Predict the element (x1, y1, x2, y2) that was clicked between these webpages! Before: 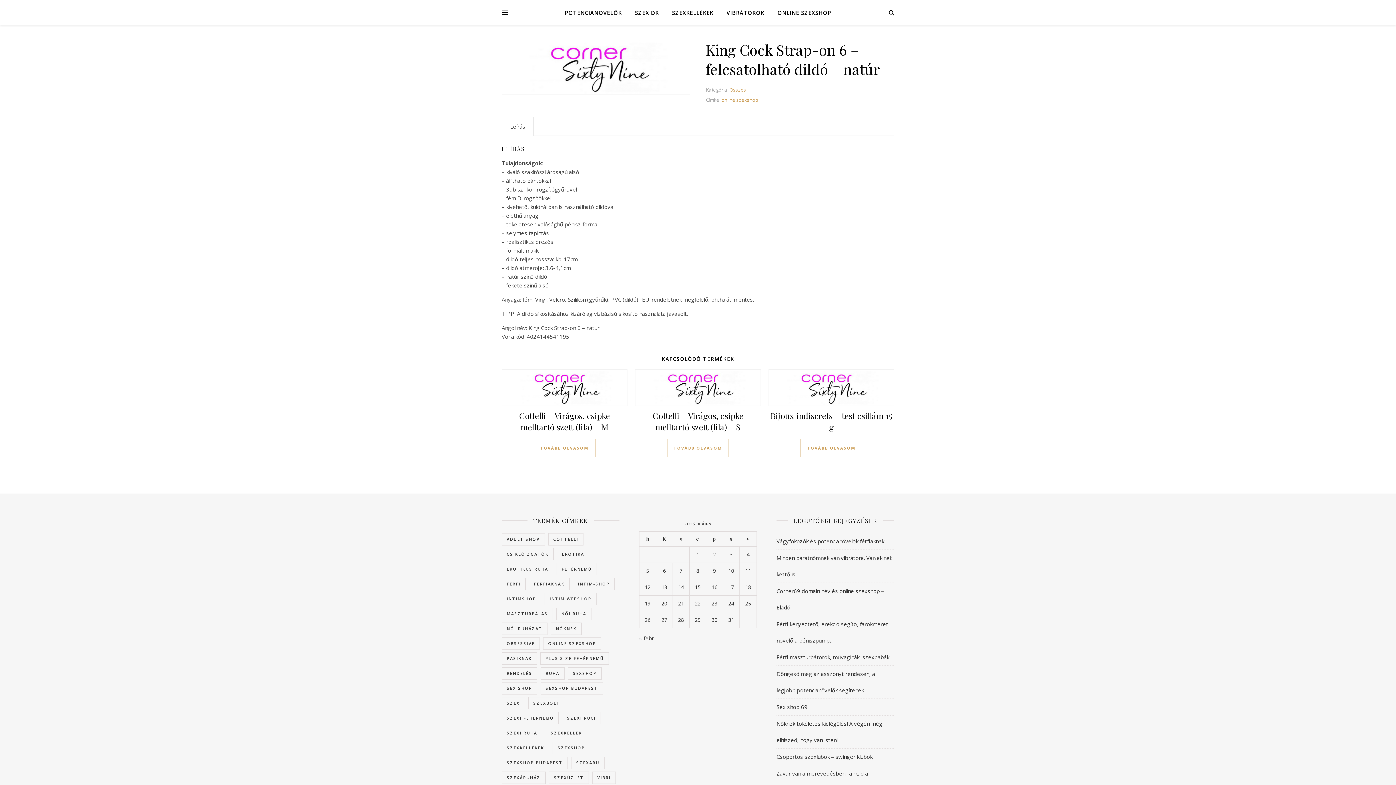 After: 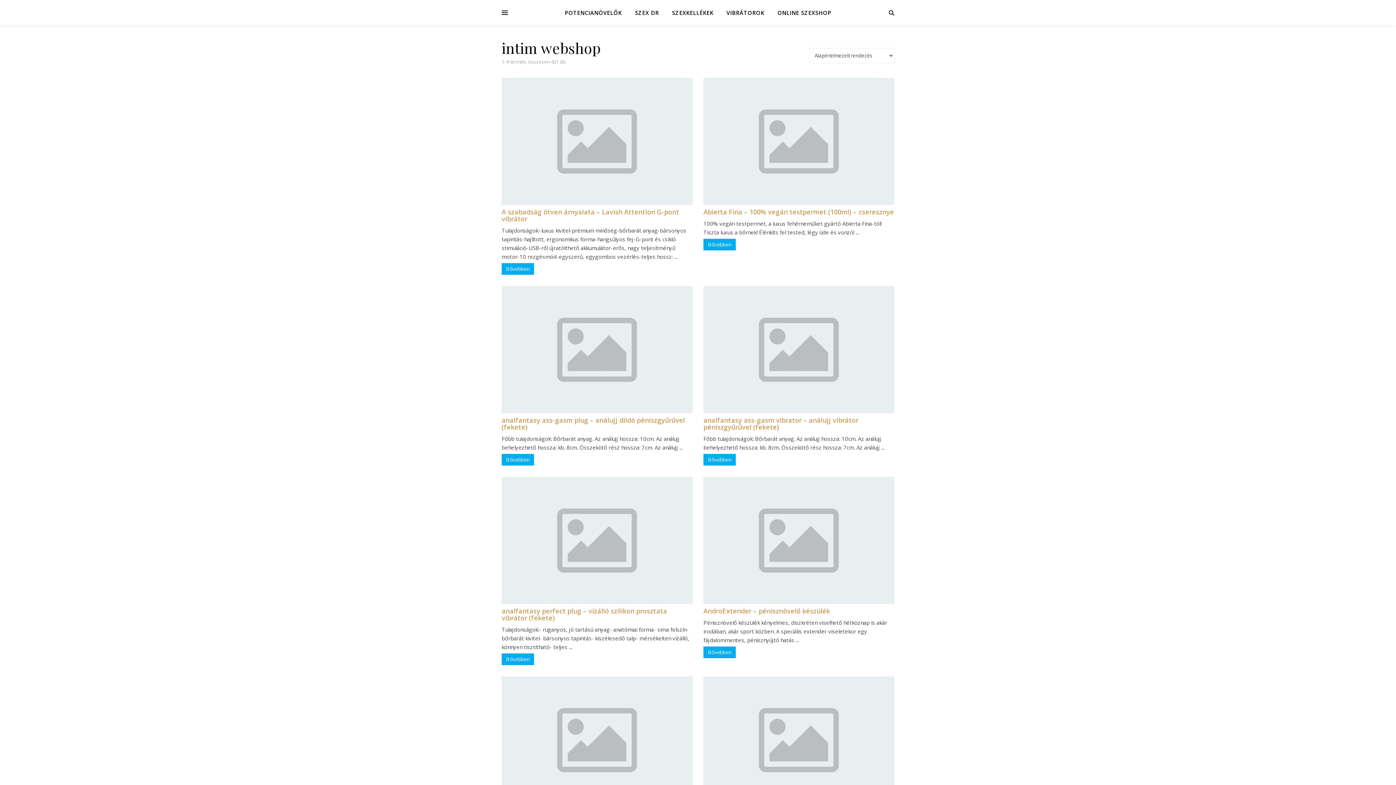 Action: bbox: (544, 593, 596, 605) label: intim webshop (421 termék)